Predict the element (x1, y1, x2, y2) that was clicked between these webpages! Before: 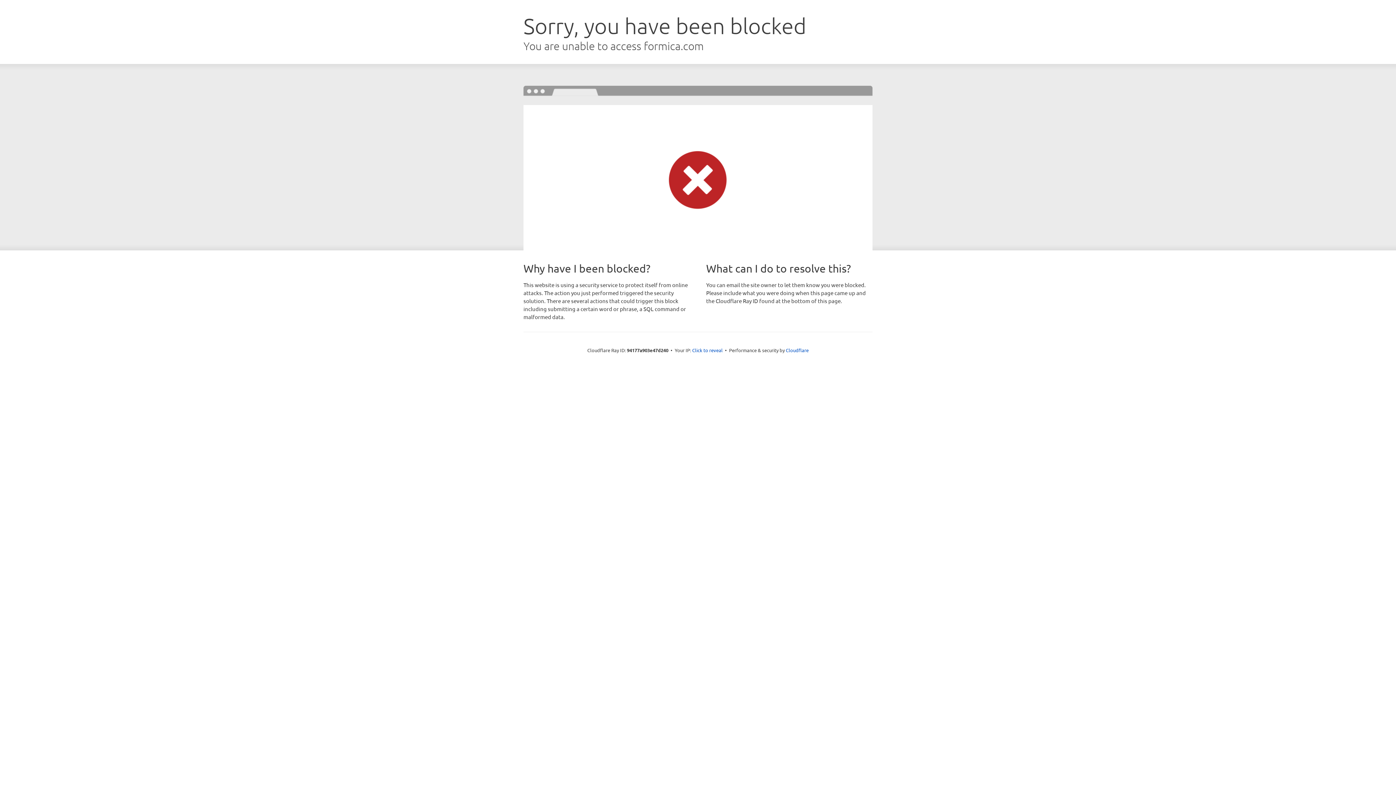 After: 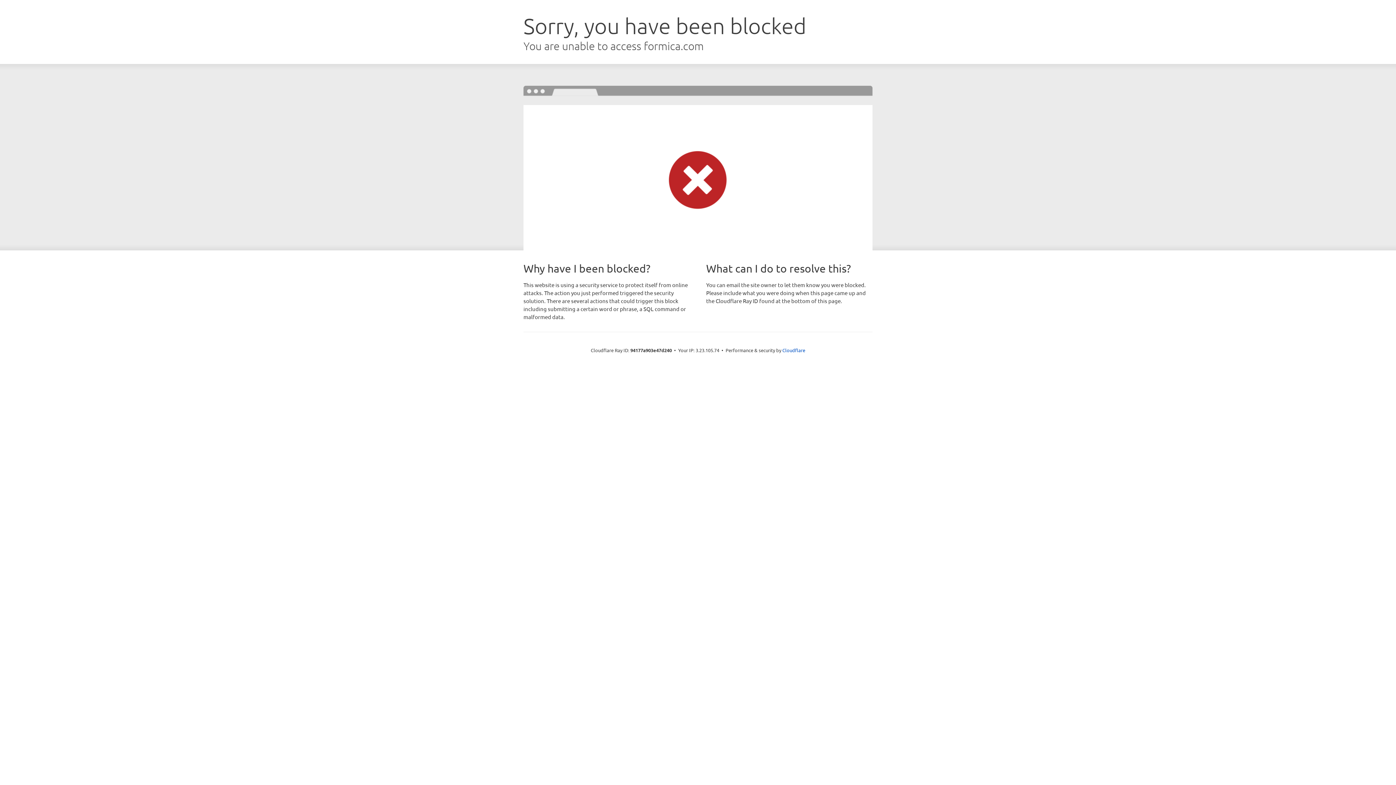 Action: label: Click to reveal bbox: (692, 346, 722, 353)